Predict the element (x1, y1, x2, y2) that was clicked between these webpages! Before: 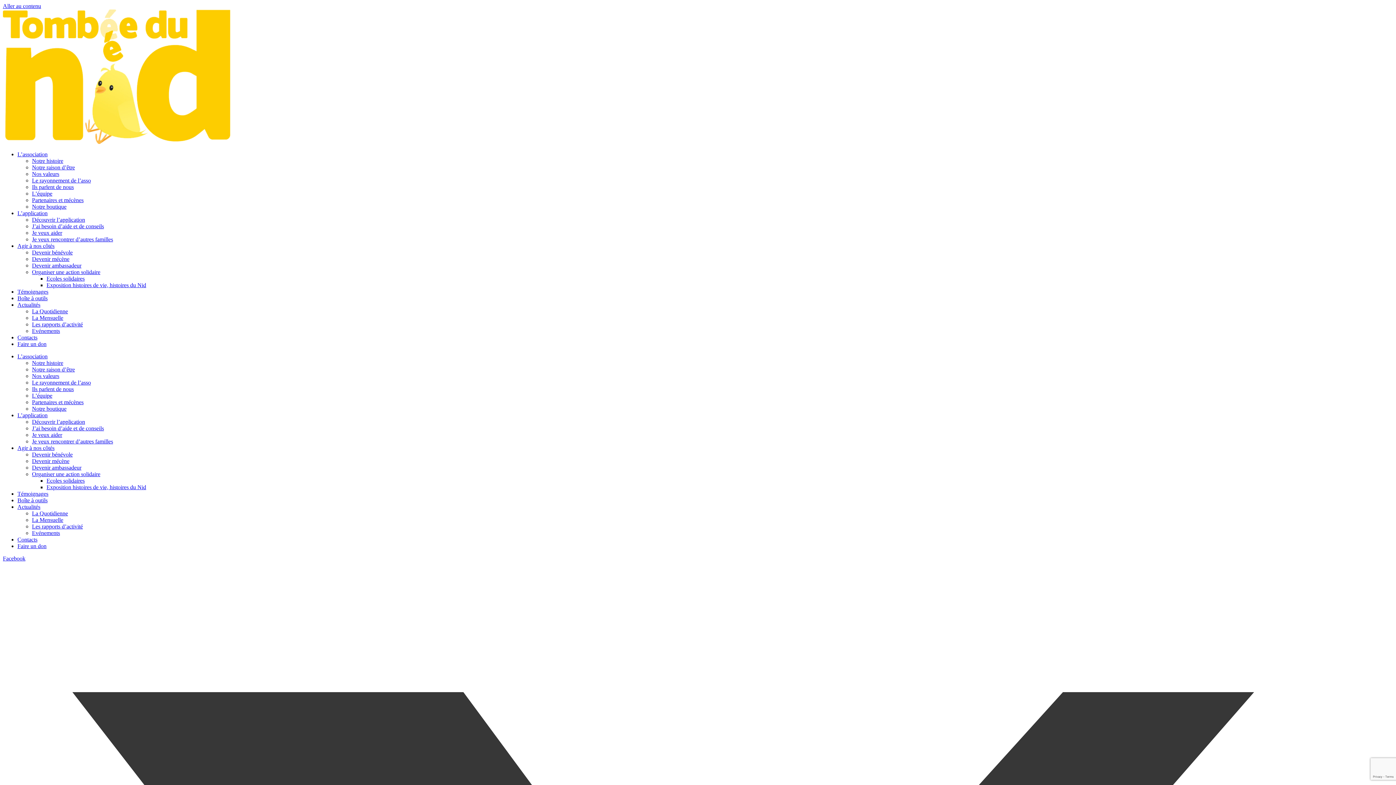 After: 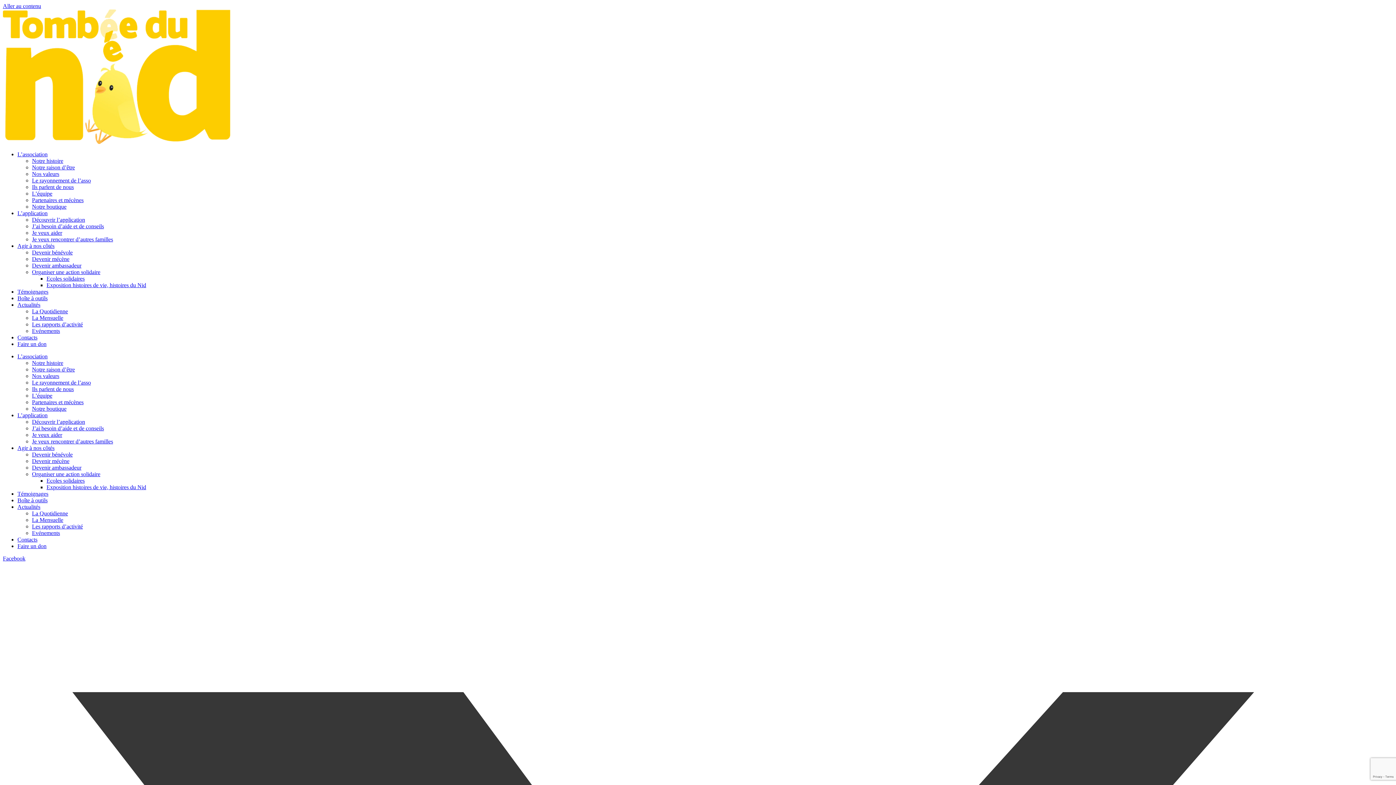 Action: label: Evénements bbox: (32, 530, 60, 536)